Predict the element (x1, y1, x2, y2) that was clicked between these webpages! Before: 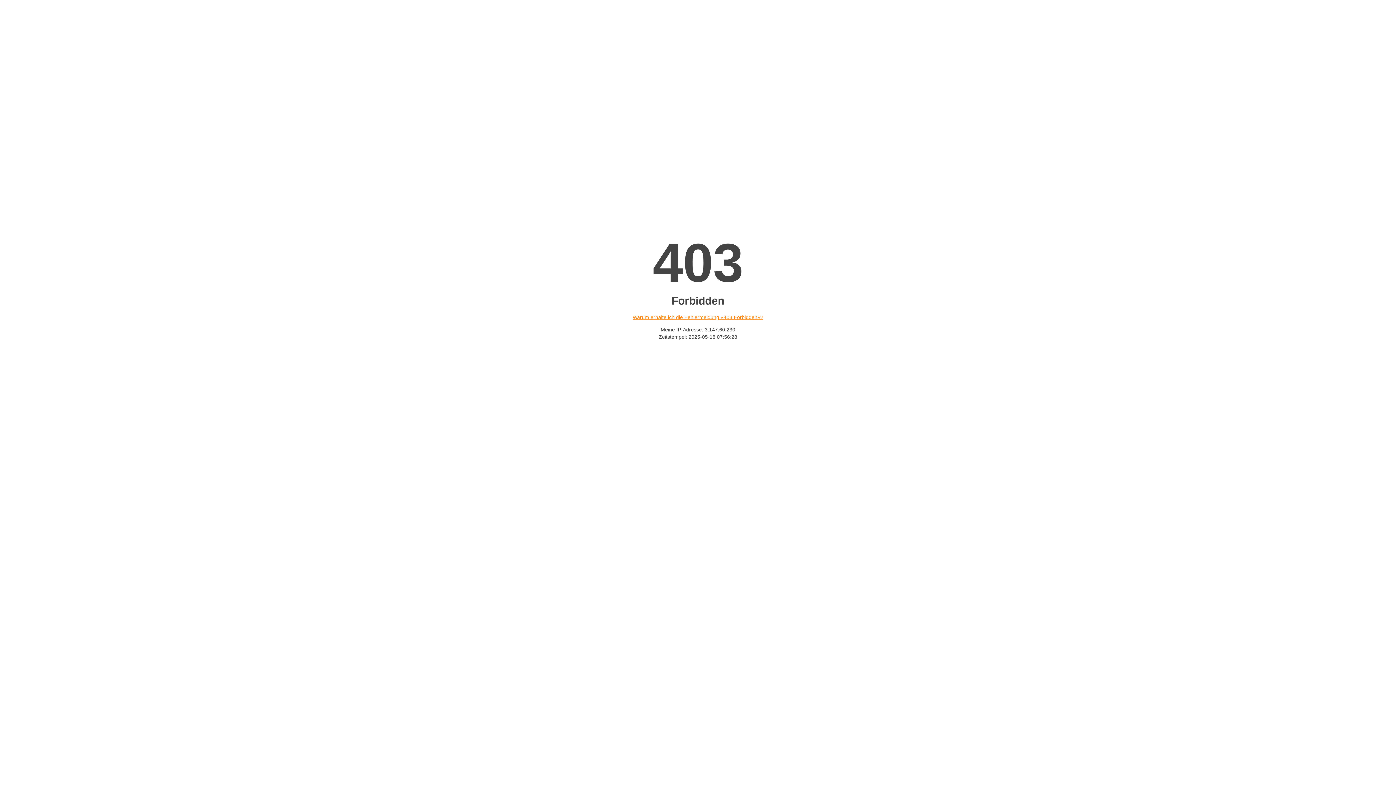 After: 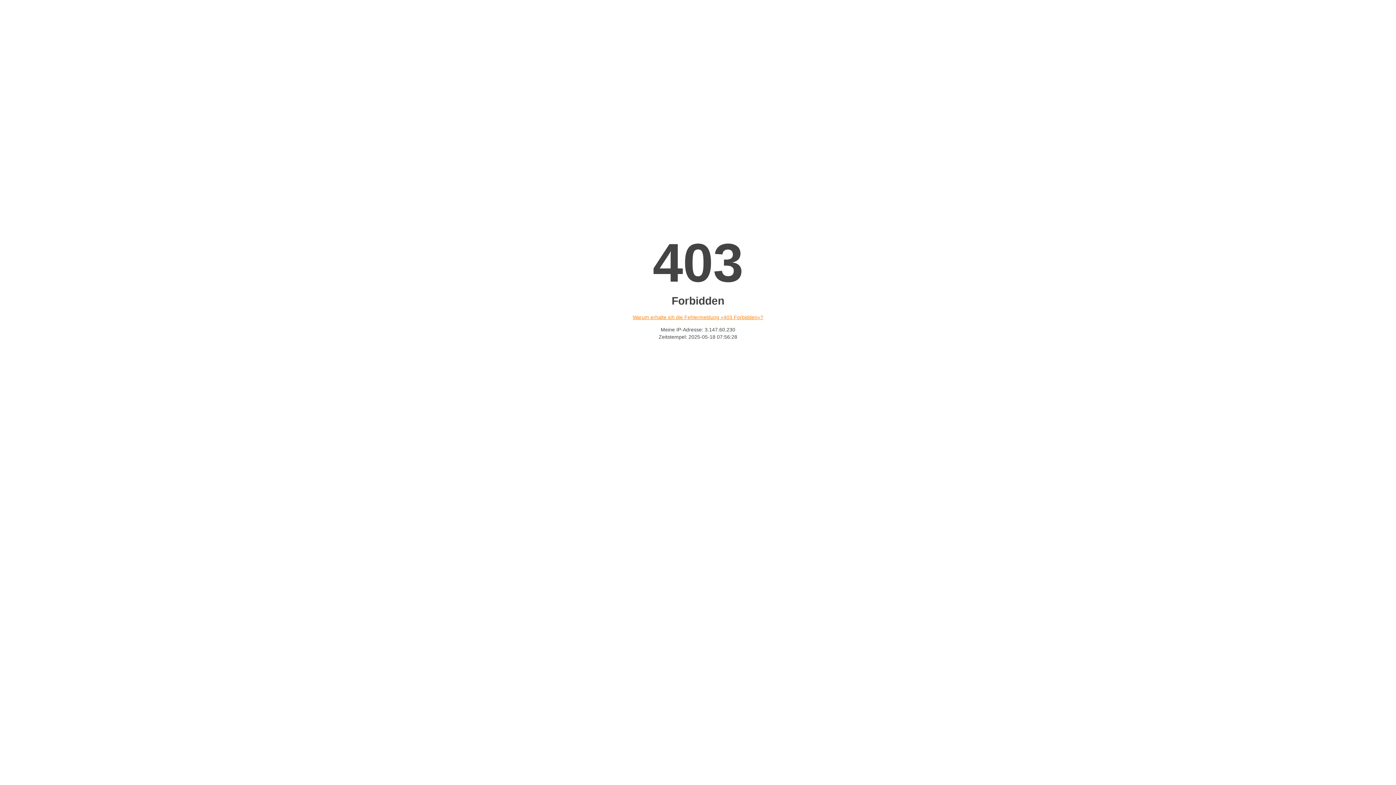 Action: label: Warum erhalte ich die Fehlermeldung «403 Forbidden»? bbox: (632, 314, 763, 320)